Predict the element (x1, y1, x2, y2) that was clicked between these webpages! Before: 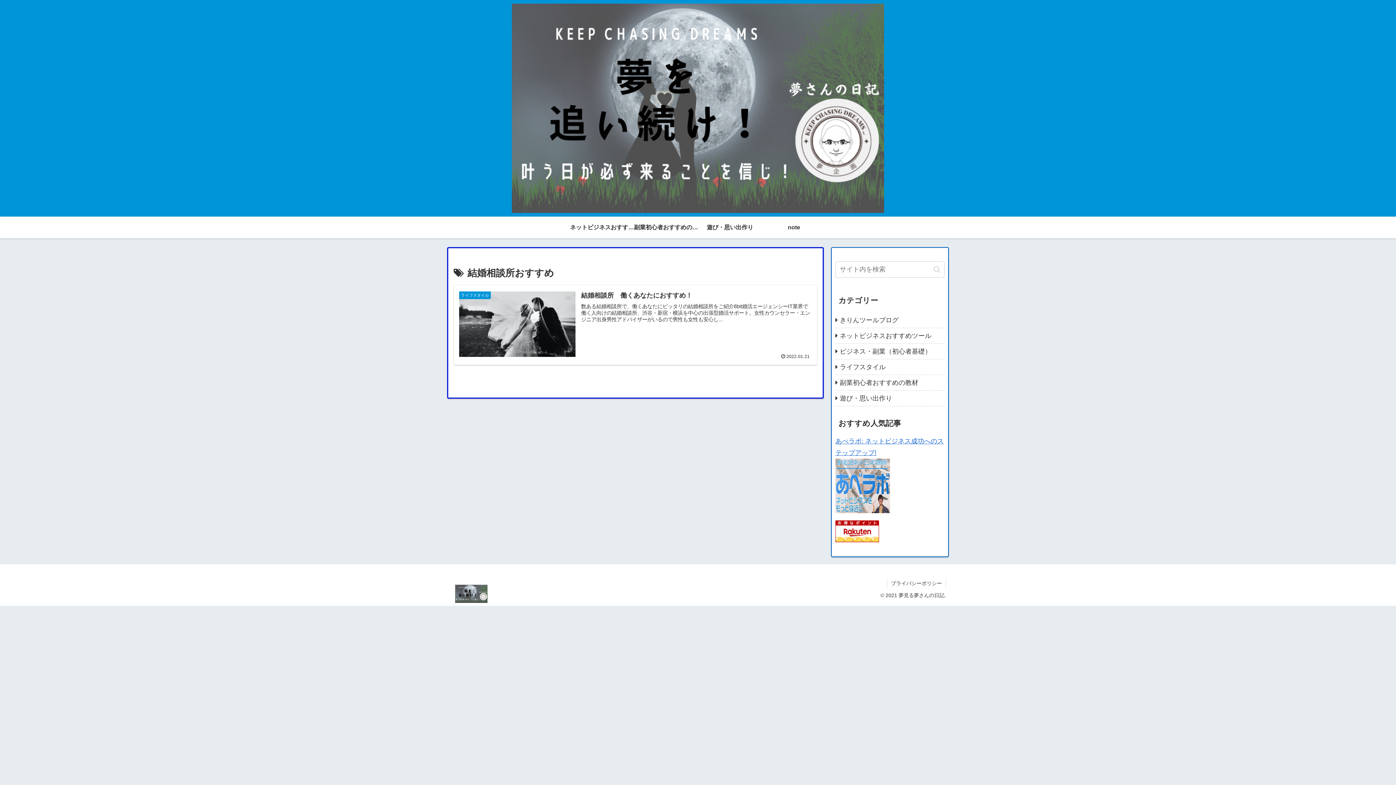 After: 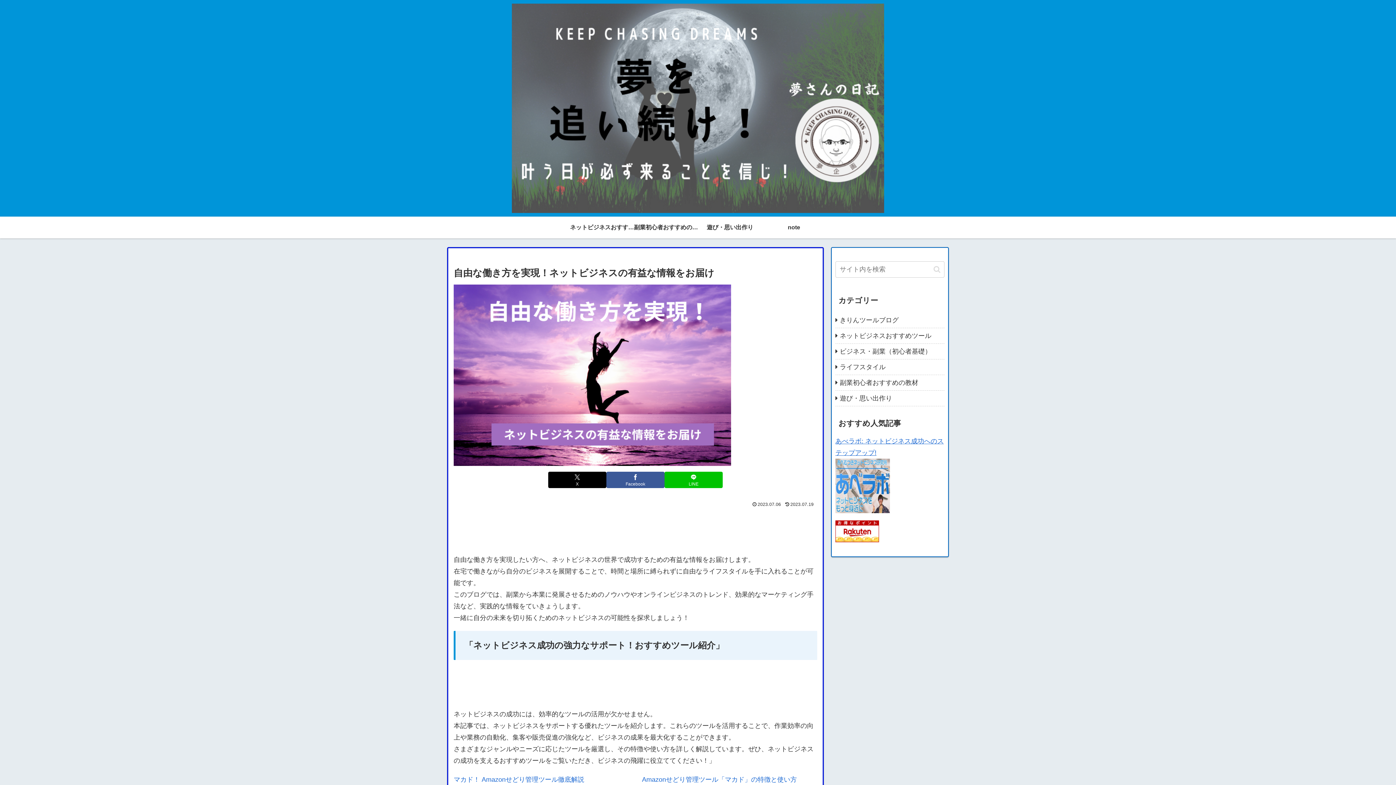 Action: bbox: (450, 584, 492, 603)